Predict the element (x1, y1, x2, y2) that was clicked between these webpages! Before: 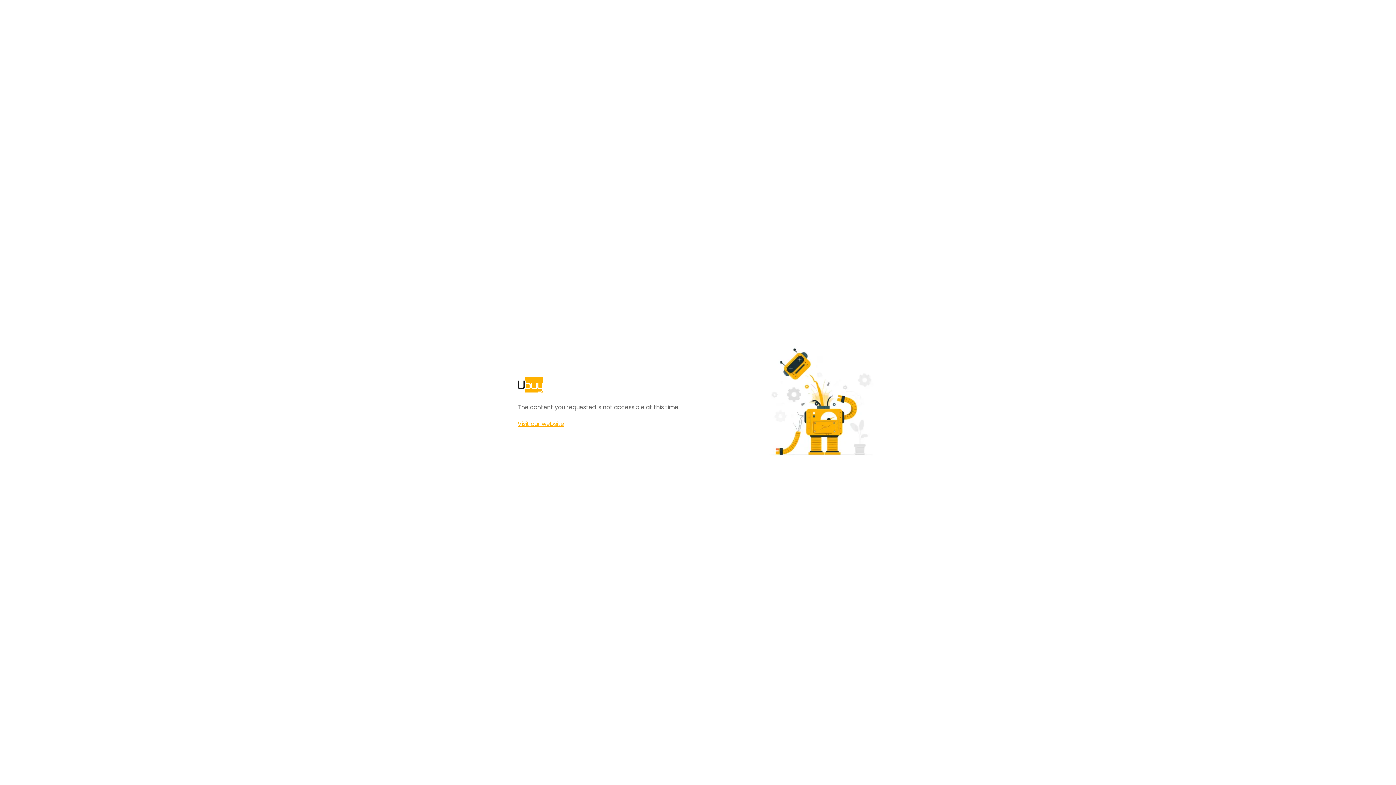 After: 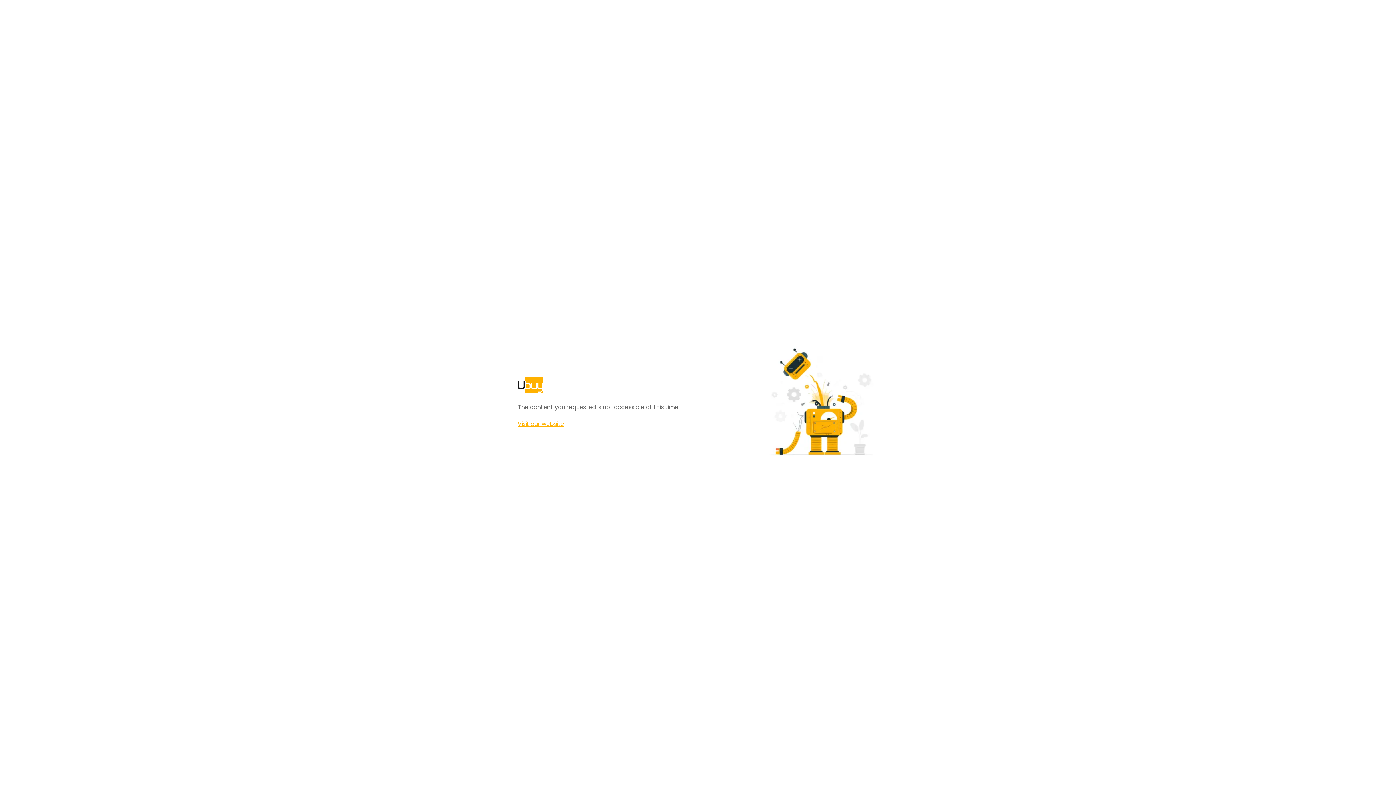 Action: label: Visit our website bbox: (517, 420, 564, 428)